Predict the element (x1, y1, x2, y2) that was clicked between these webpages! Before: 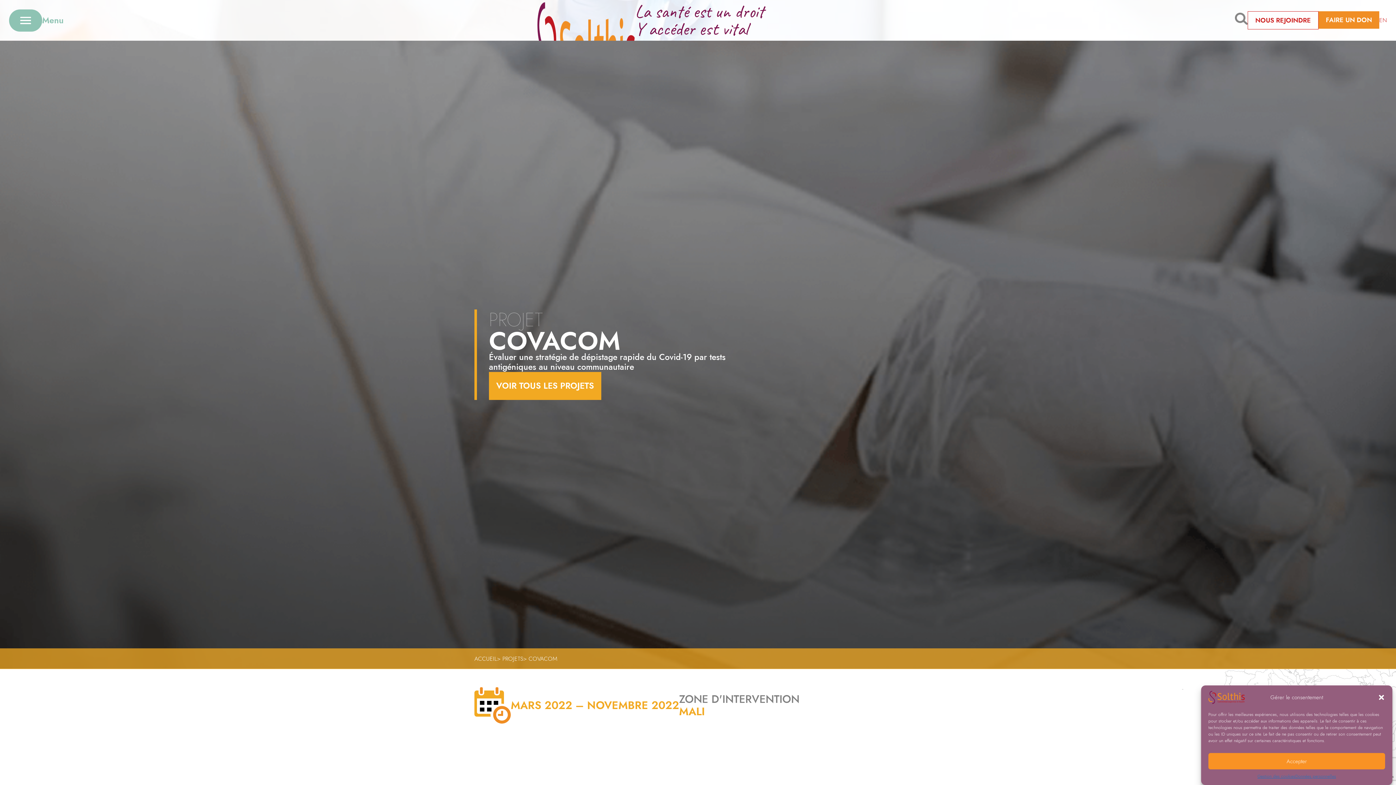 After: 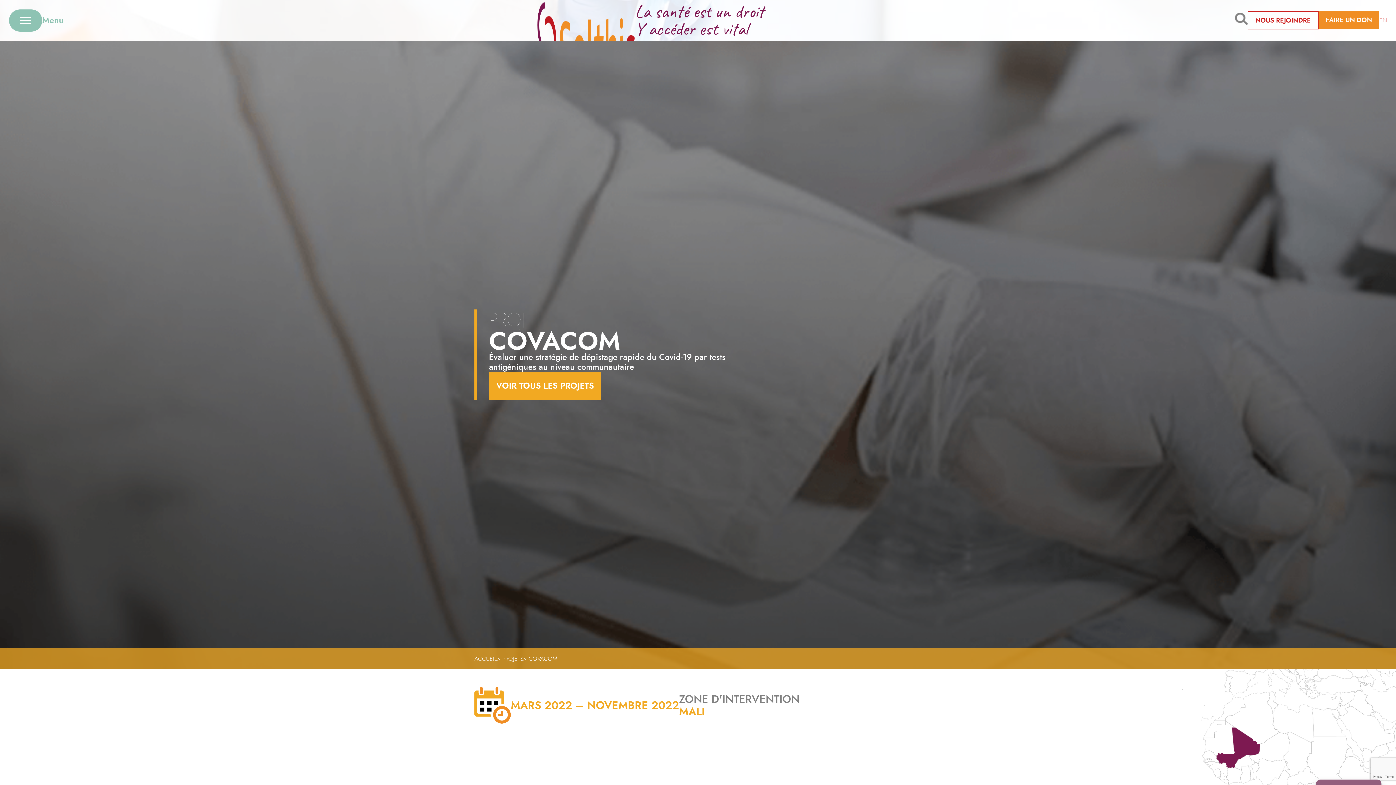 Action: bbox: (1208, 753, 1385, 769) label: Accepter